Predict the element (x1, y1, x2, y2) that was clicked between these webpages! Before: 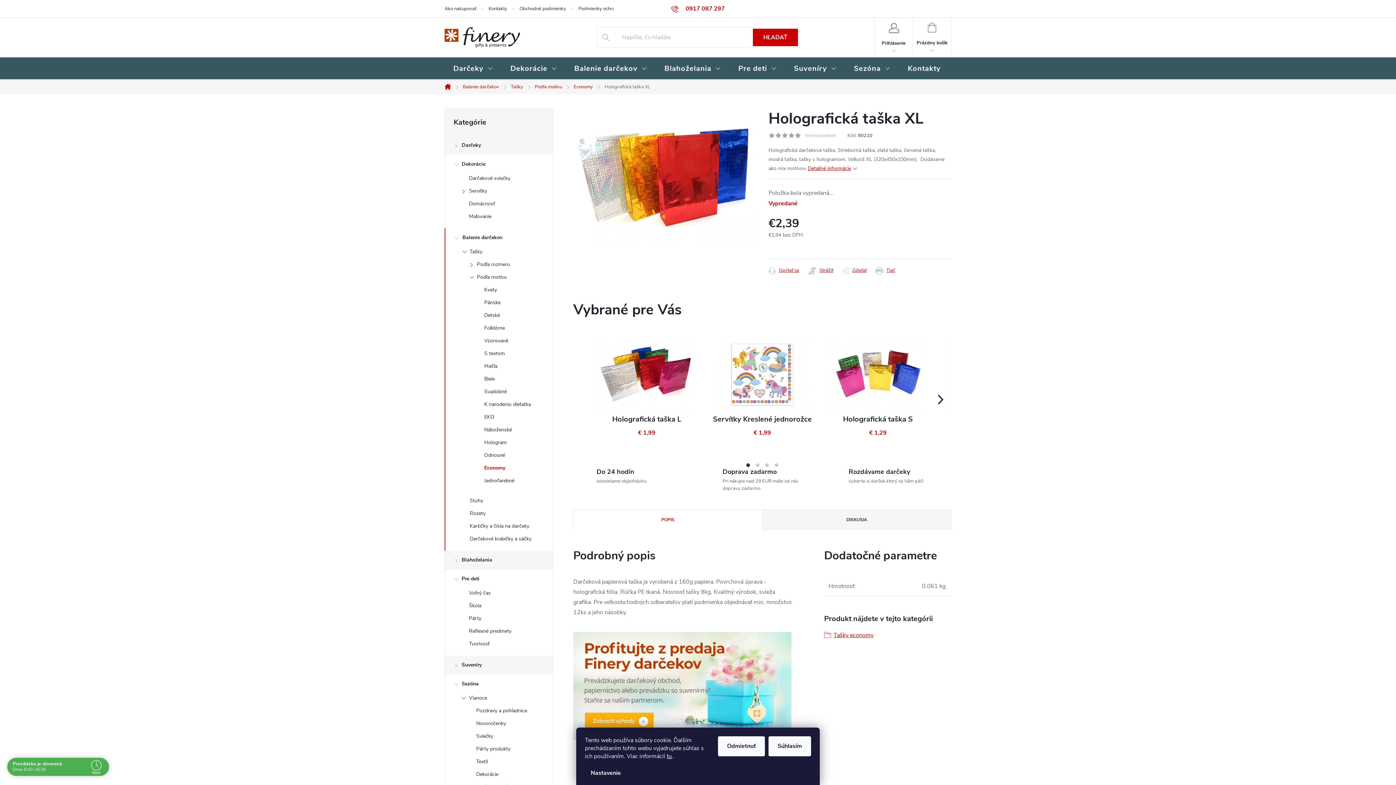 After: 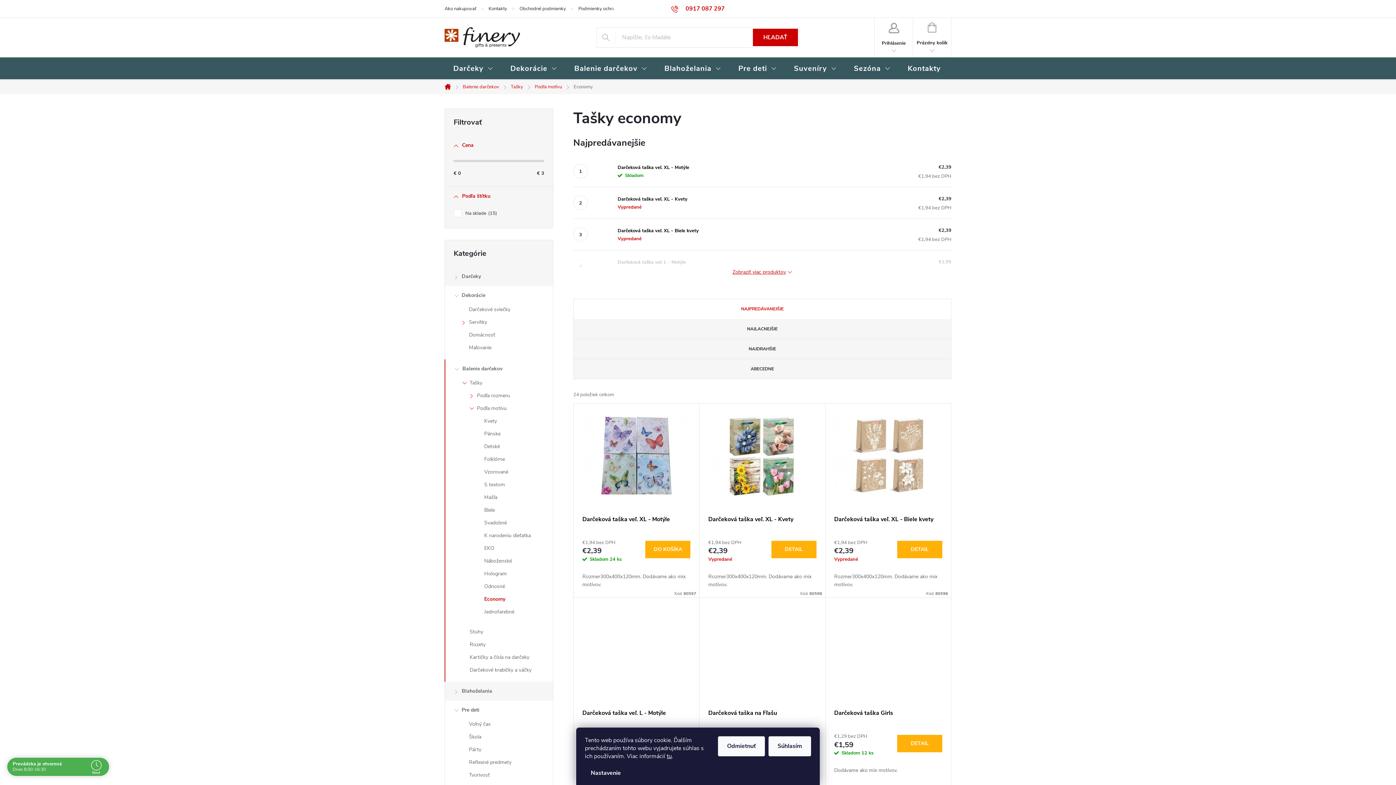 Action: label: Economy bbox: (568, 79, 598, 94)